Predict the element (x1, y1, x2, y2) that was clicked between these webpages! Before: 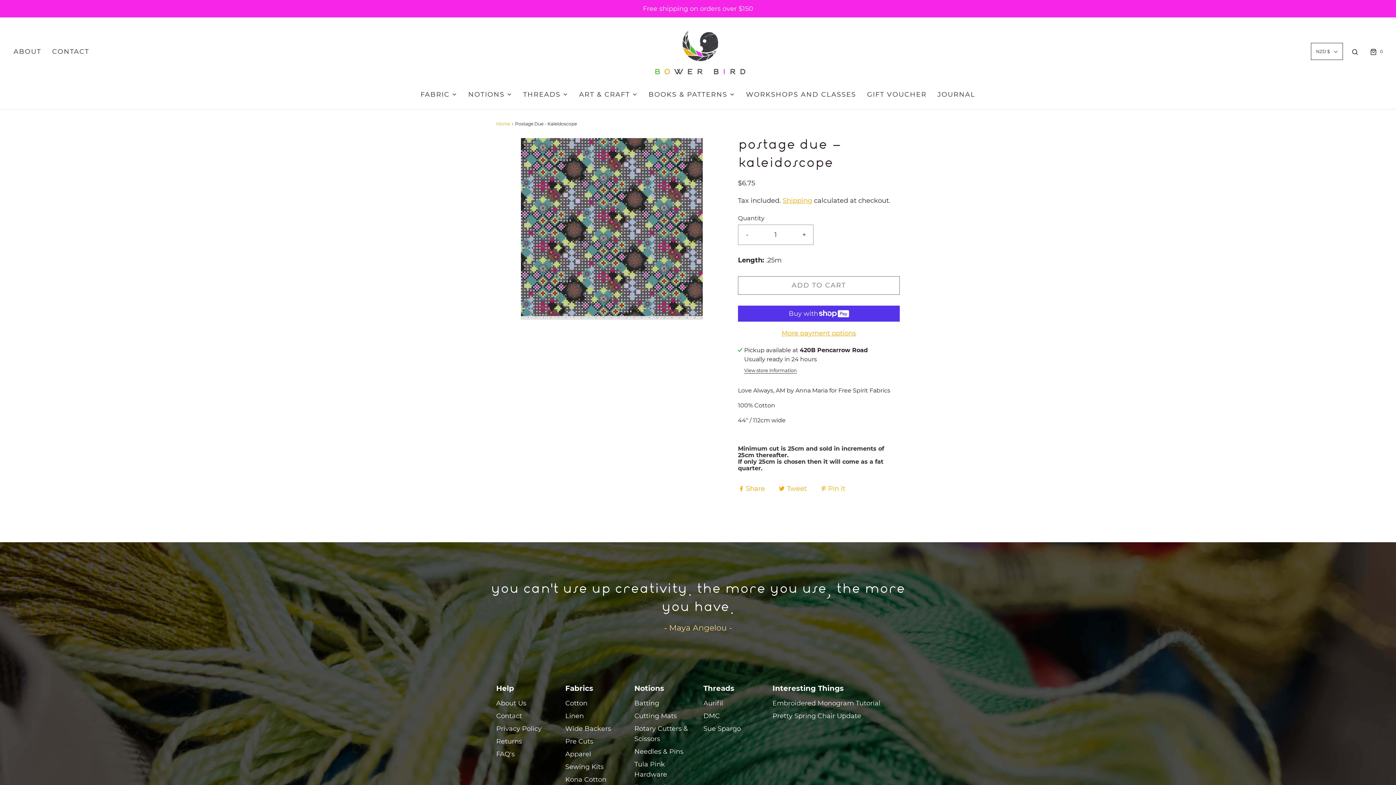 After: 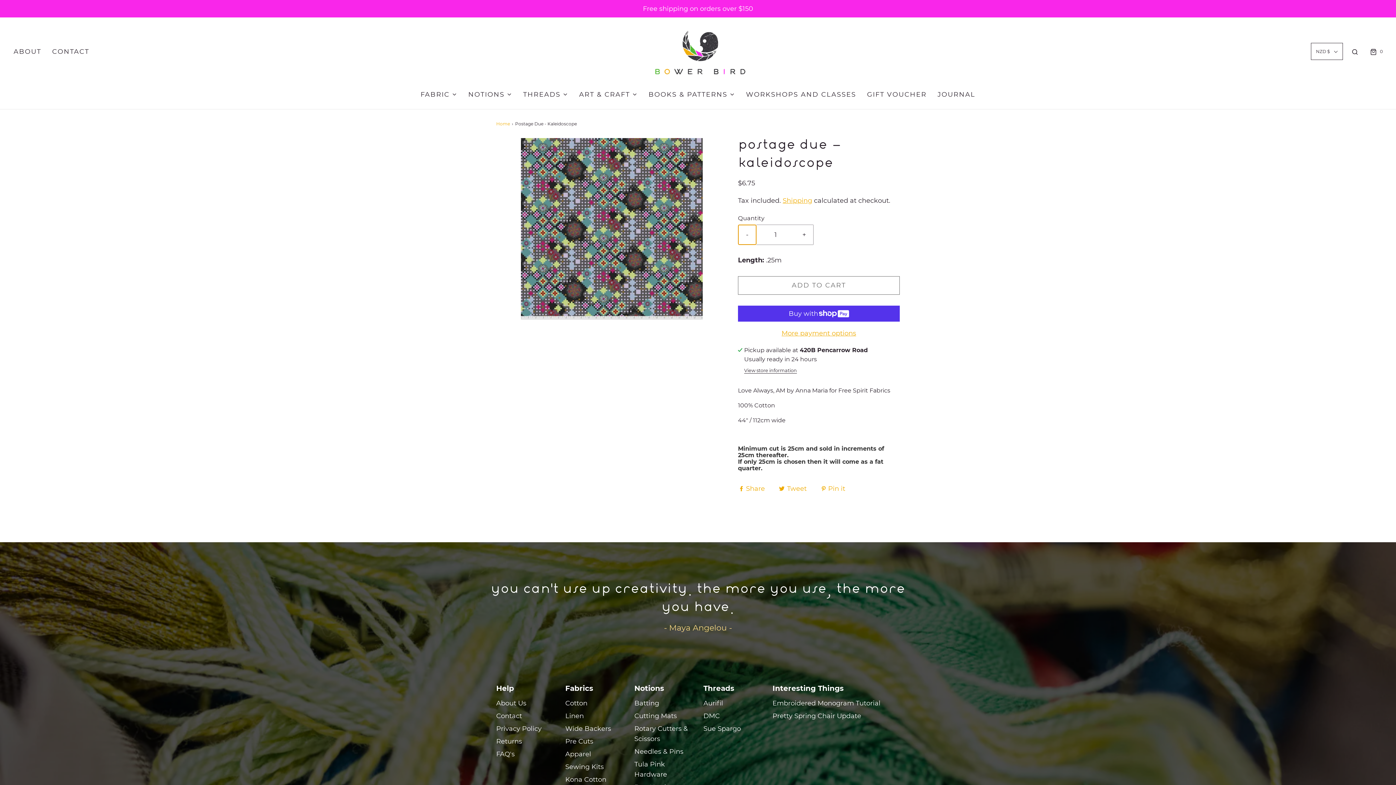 Action: bbox: (738, 225, 756, 244) label: Reduce item quantity by one